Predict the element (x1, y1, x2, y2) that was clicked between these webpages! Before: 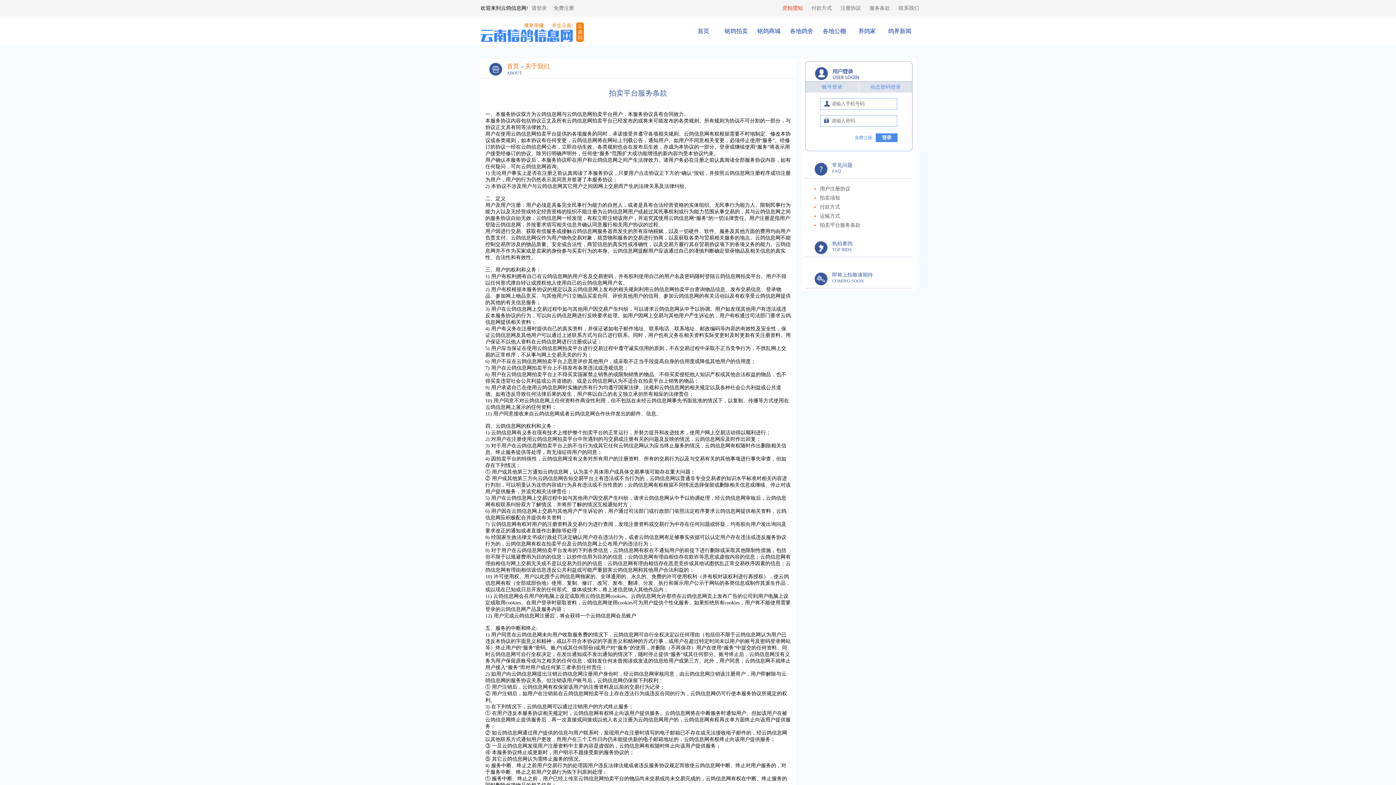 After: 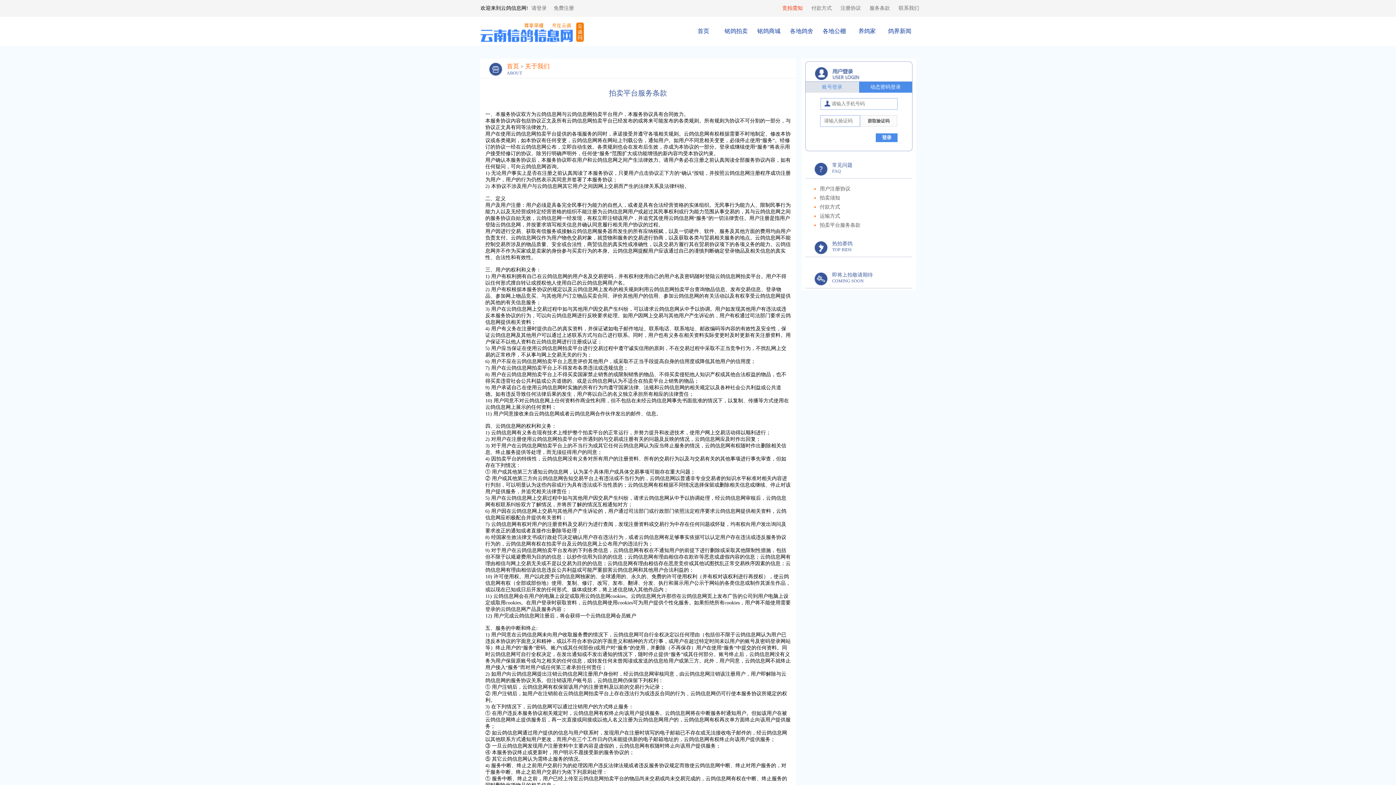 Action: label: 动态密码登录 bbox: (859, 81, 912, 92)